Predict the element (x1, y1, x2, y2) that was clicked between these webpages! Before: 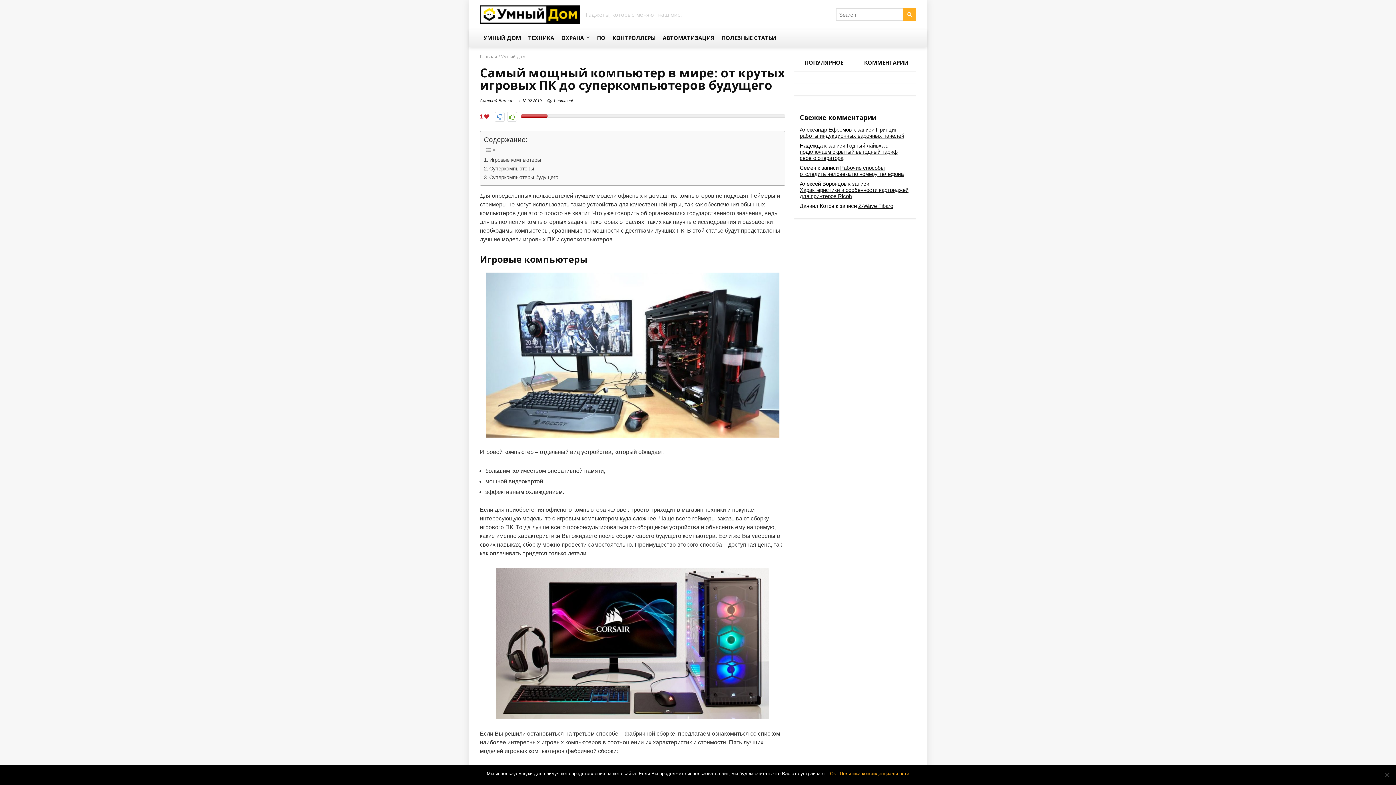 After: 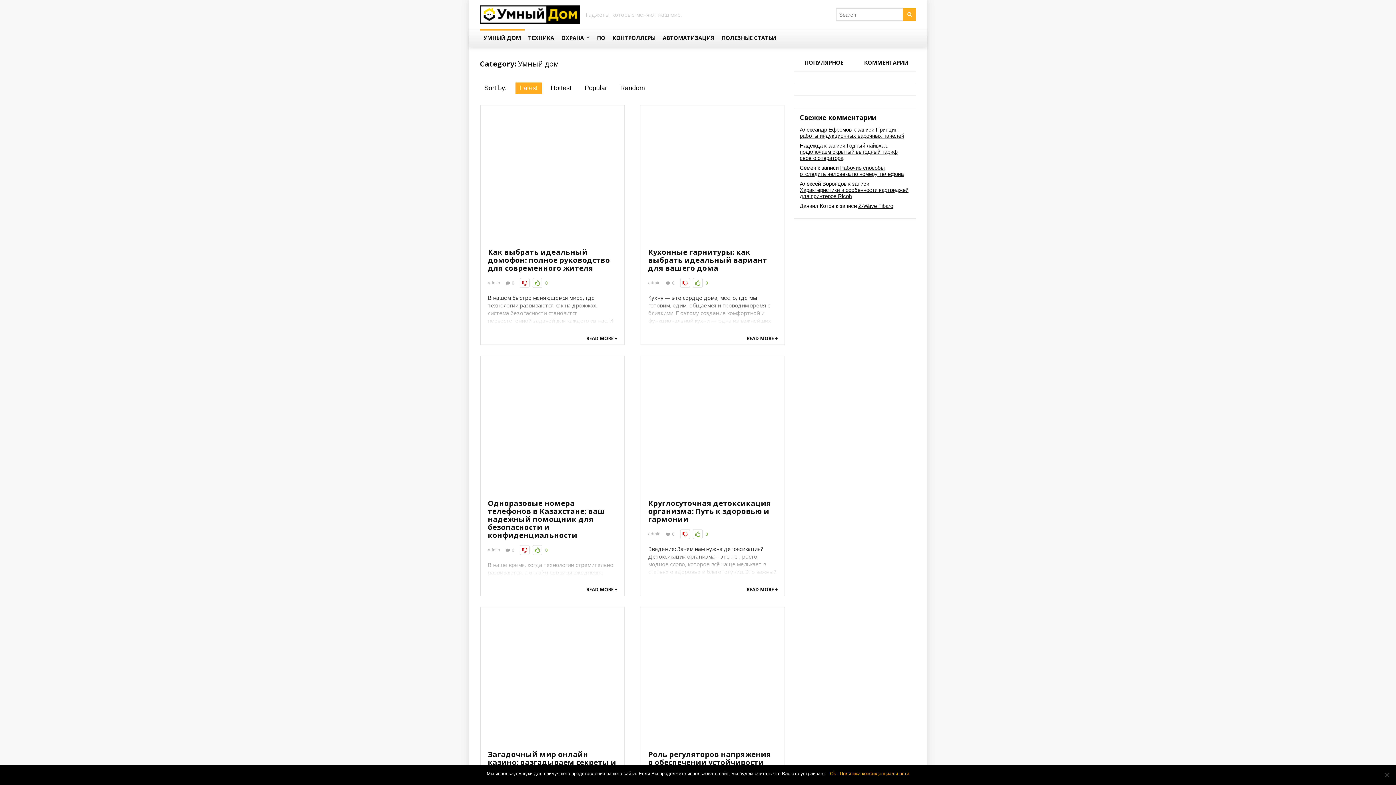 Action: label: УМНЫЙ ДОМ bbox: (480, 29, 524, 46)